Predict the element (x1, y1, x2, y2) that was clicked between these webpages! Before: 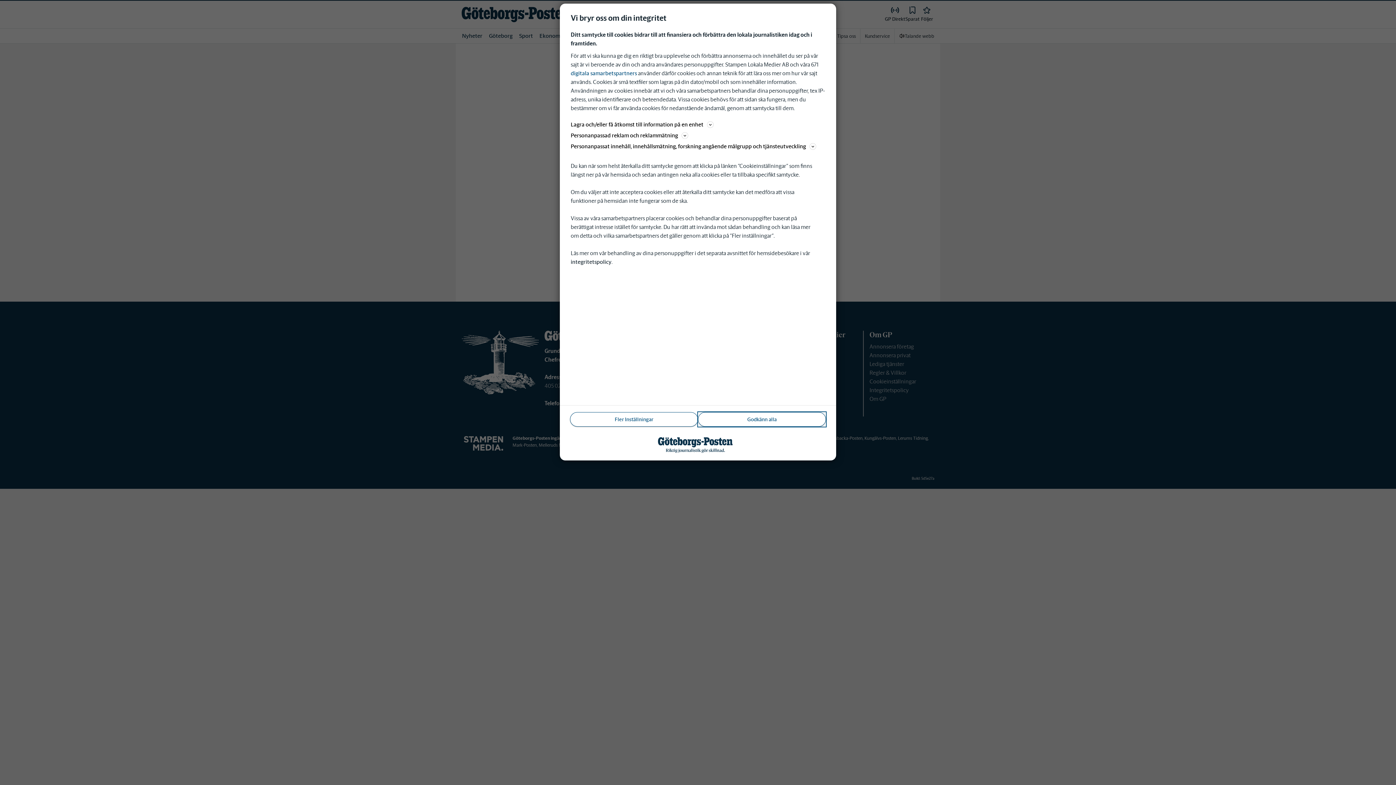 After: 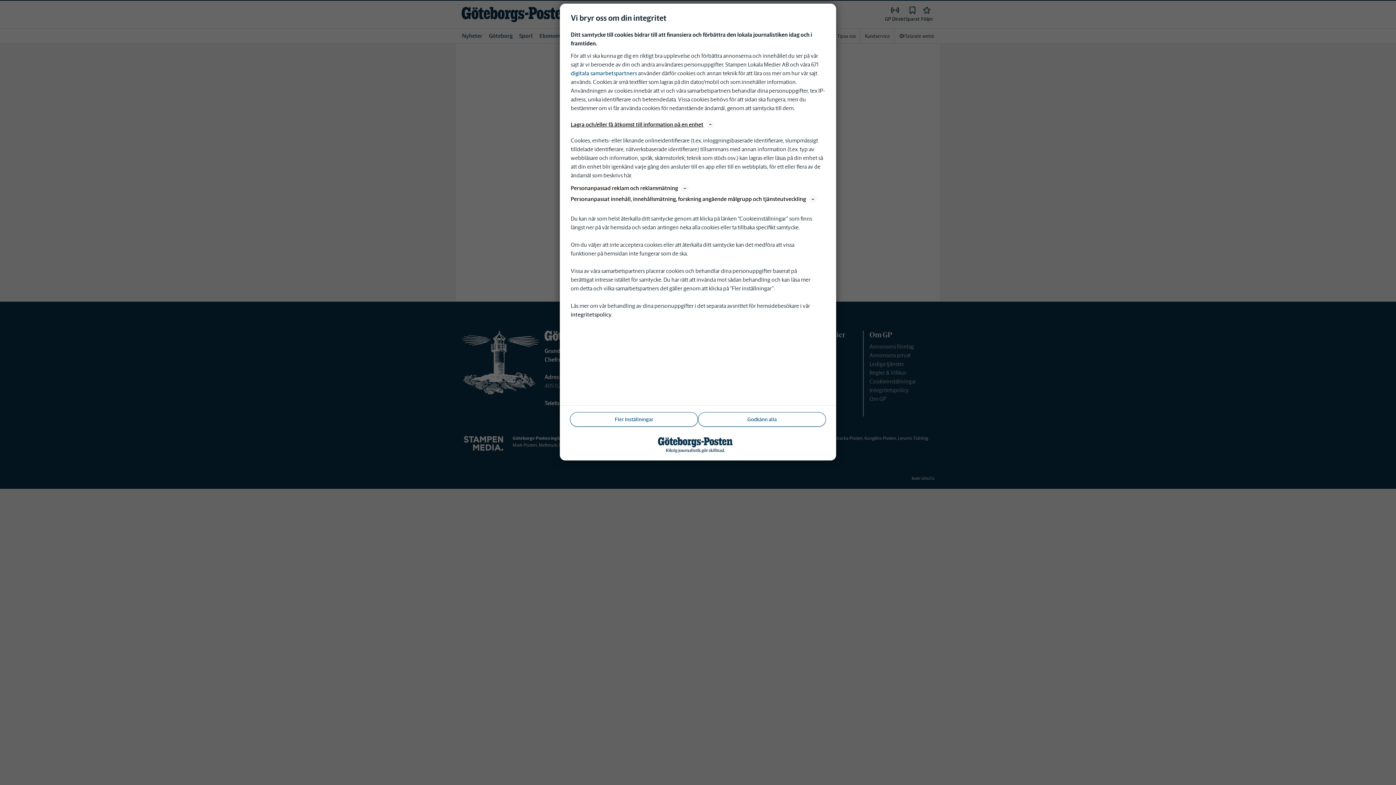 Action: bbox: (570, 120, 825, 129) label: Lagra och/eller få åtkomst till information på en enhet